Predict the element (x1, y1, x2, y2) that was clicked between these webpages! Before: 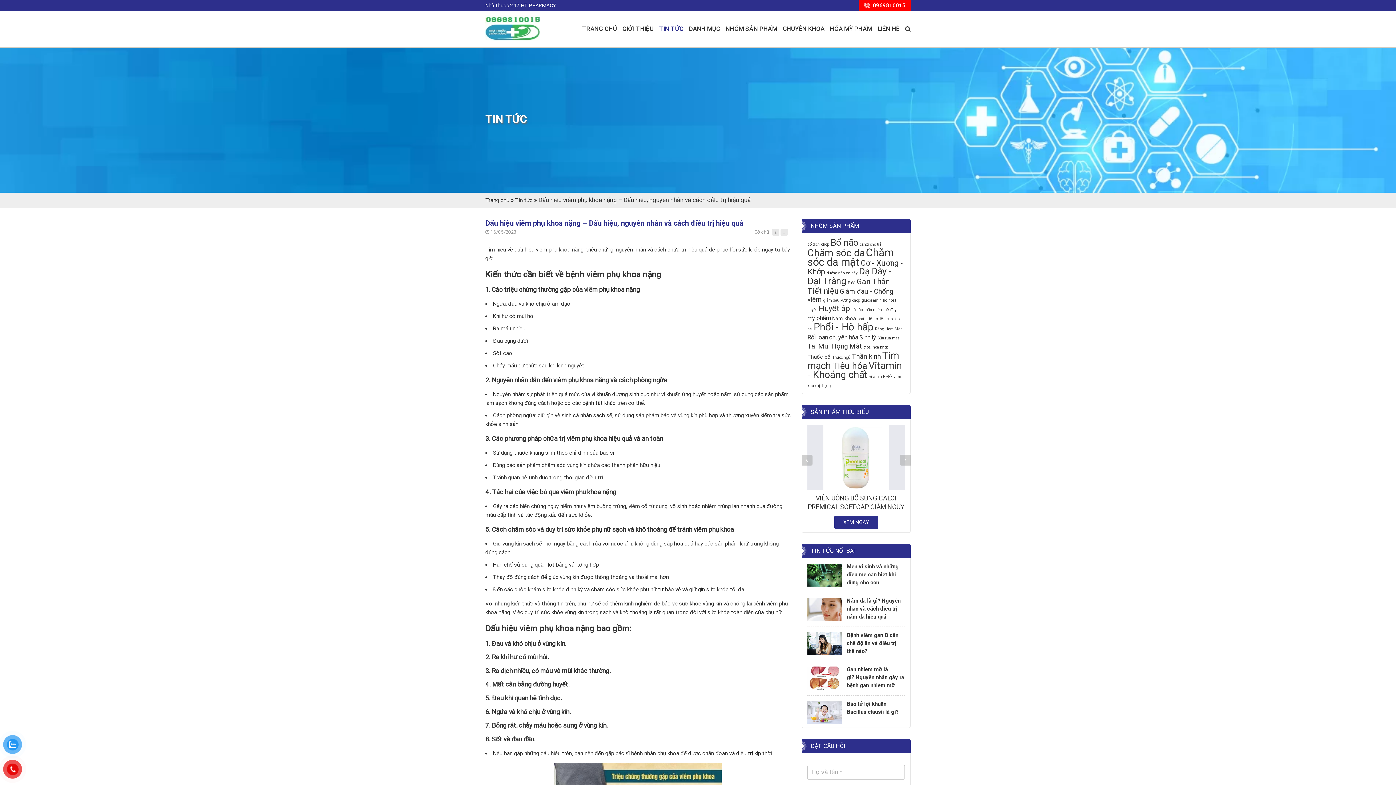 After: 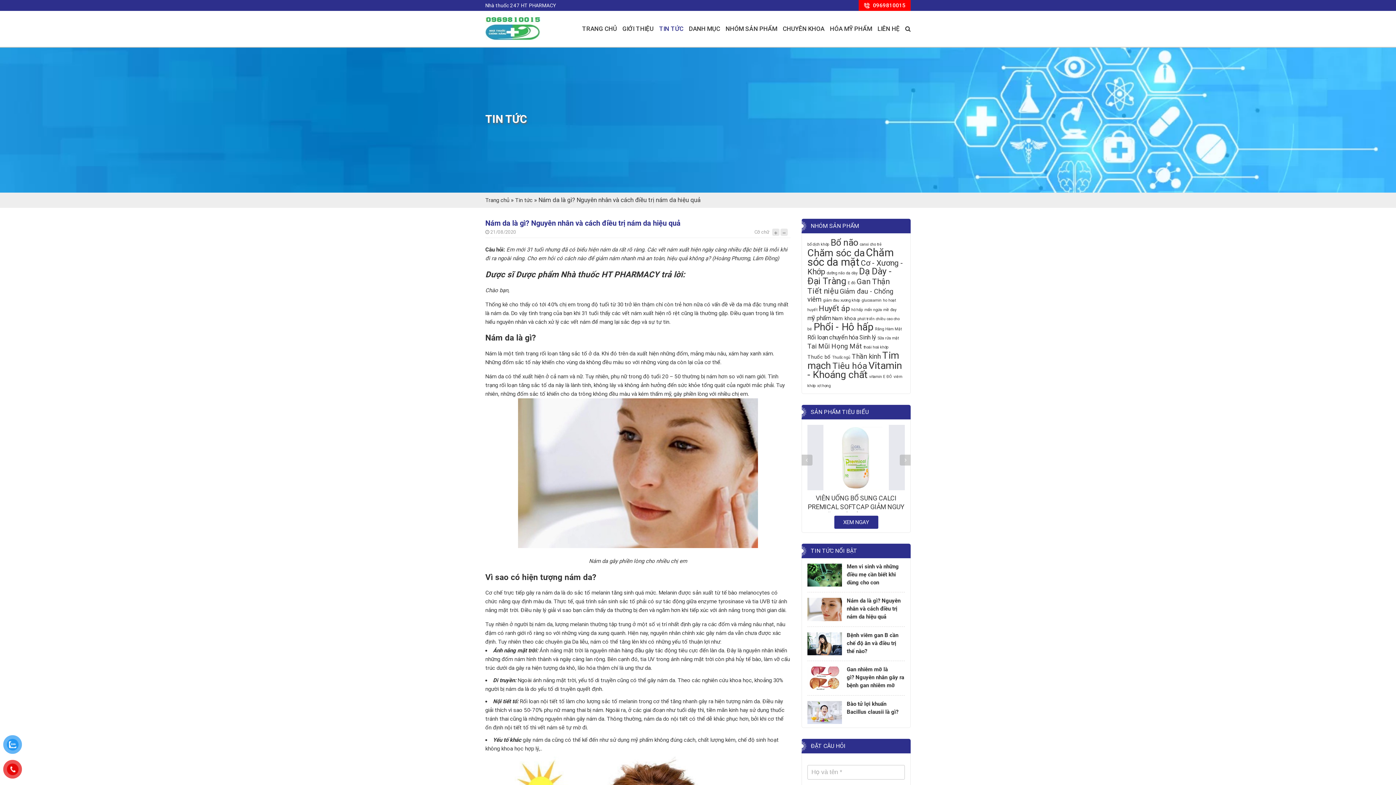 Action: bbox: (807, 598, 842, 621)